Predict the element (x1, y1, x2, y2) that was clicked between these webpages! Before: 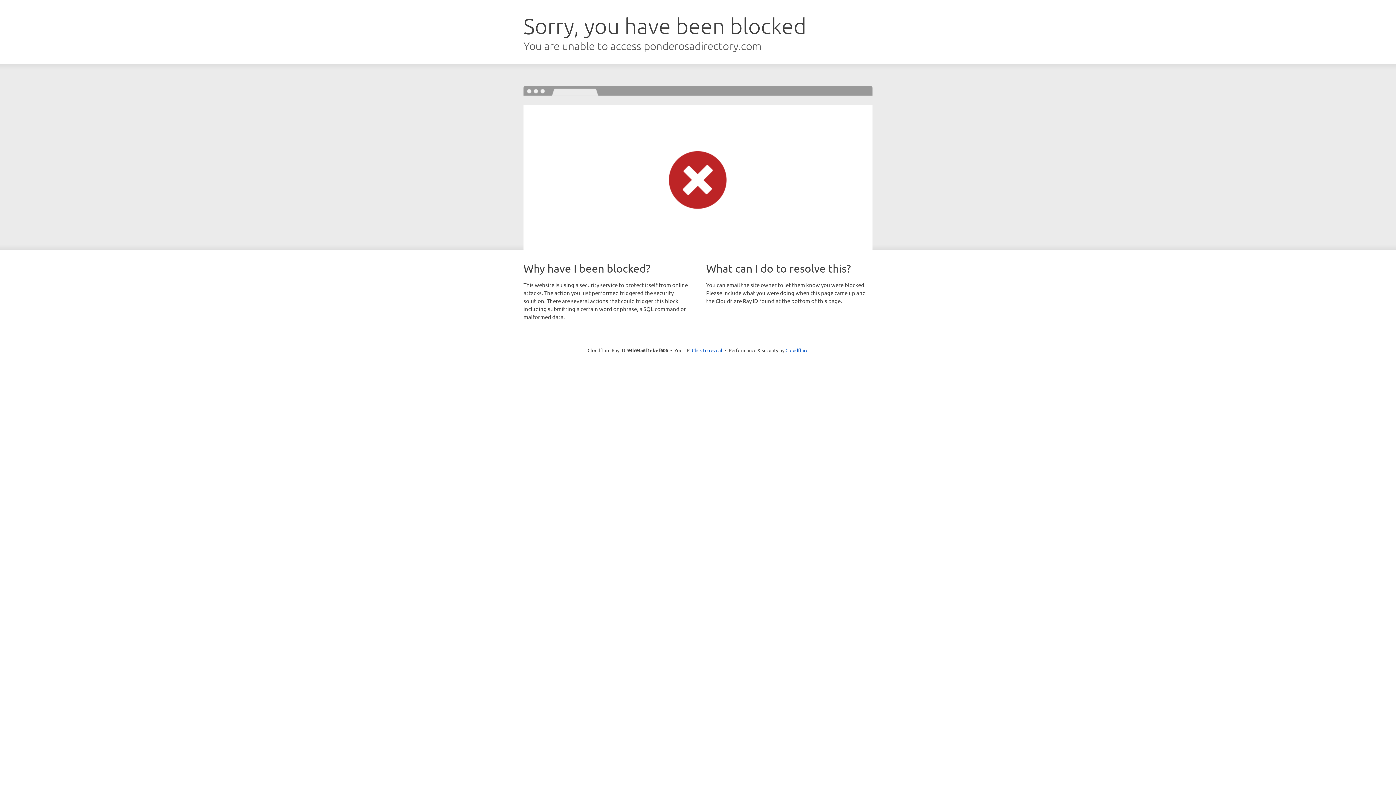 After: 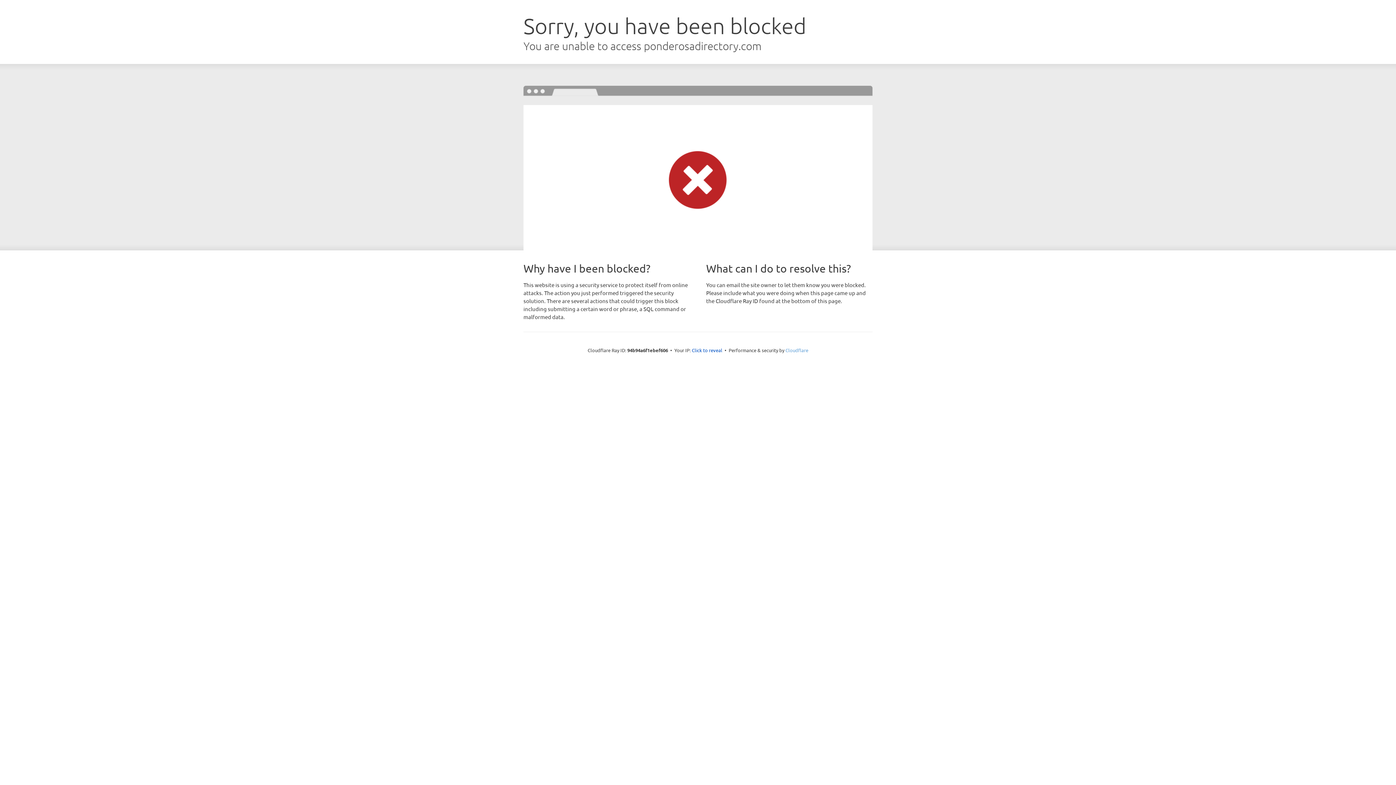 Action: label: Cloudflare bbox: (785, 347, 808, 353)